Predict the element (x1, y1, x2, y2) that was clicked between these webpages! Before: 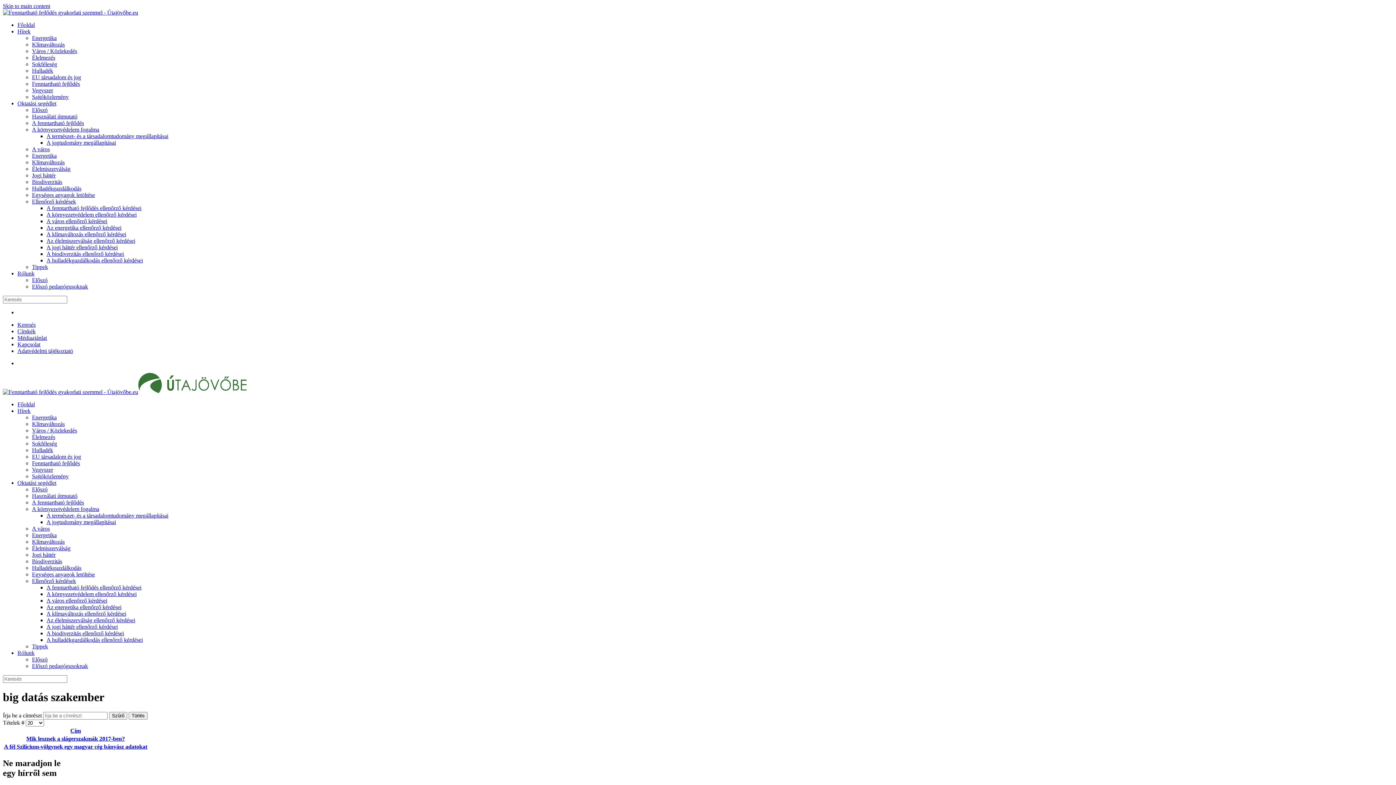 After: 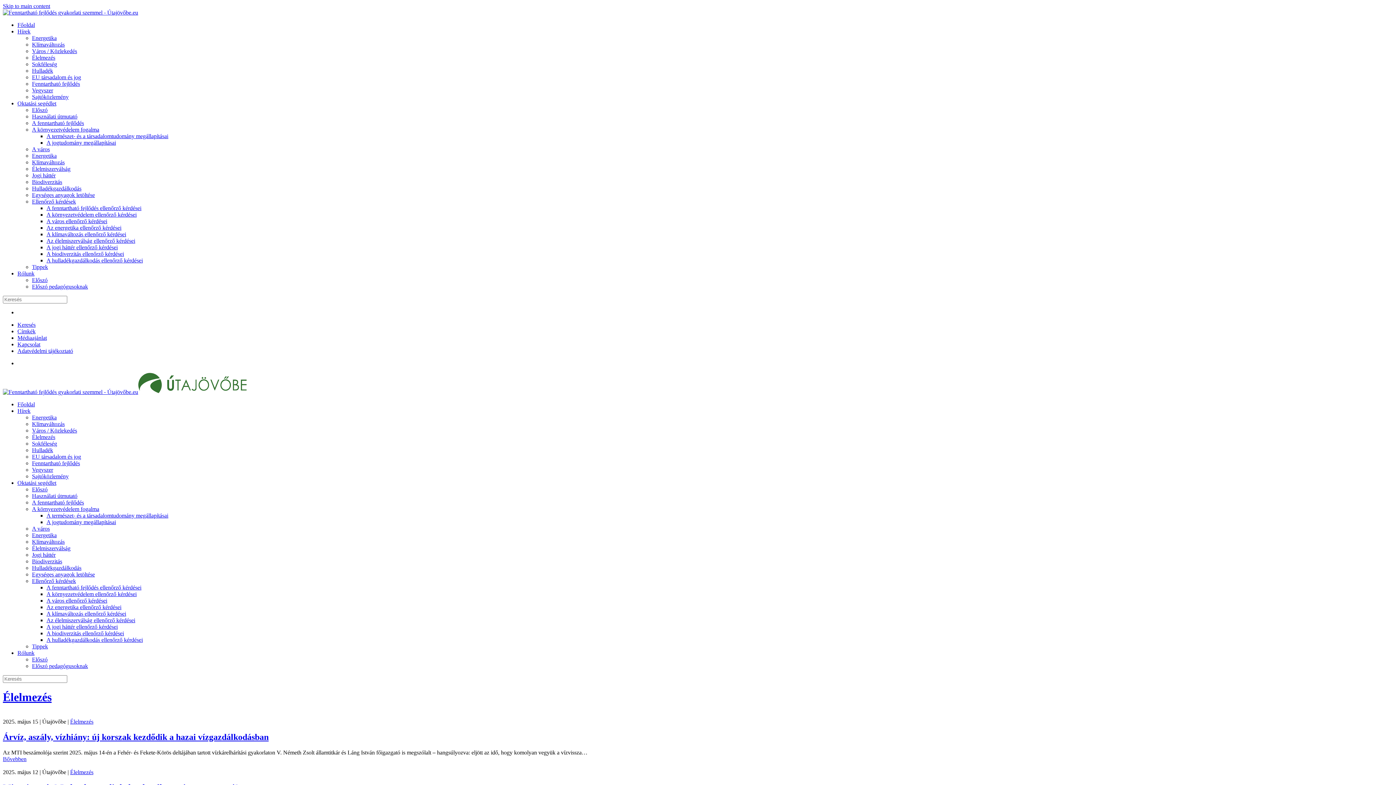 Action: label: Élelmezés bbox: (32, 434, 55, 440)